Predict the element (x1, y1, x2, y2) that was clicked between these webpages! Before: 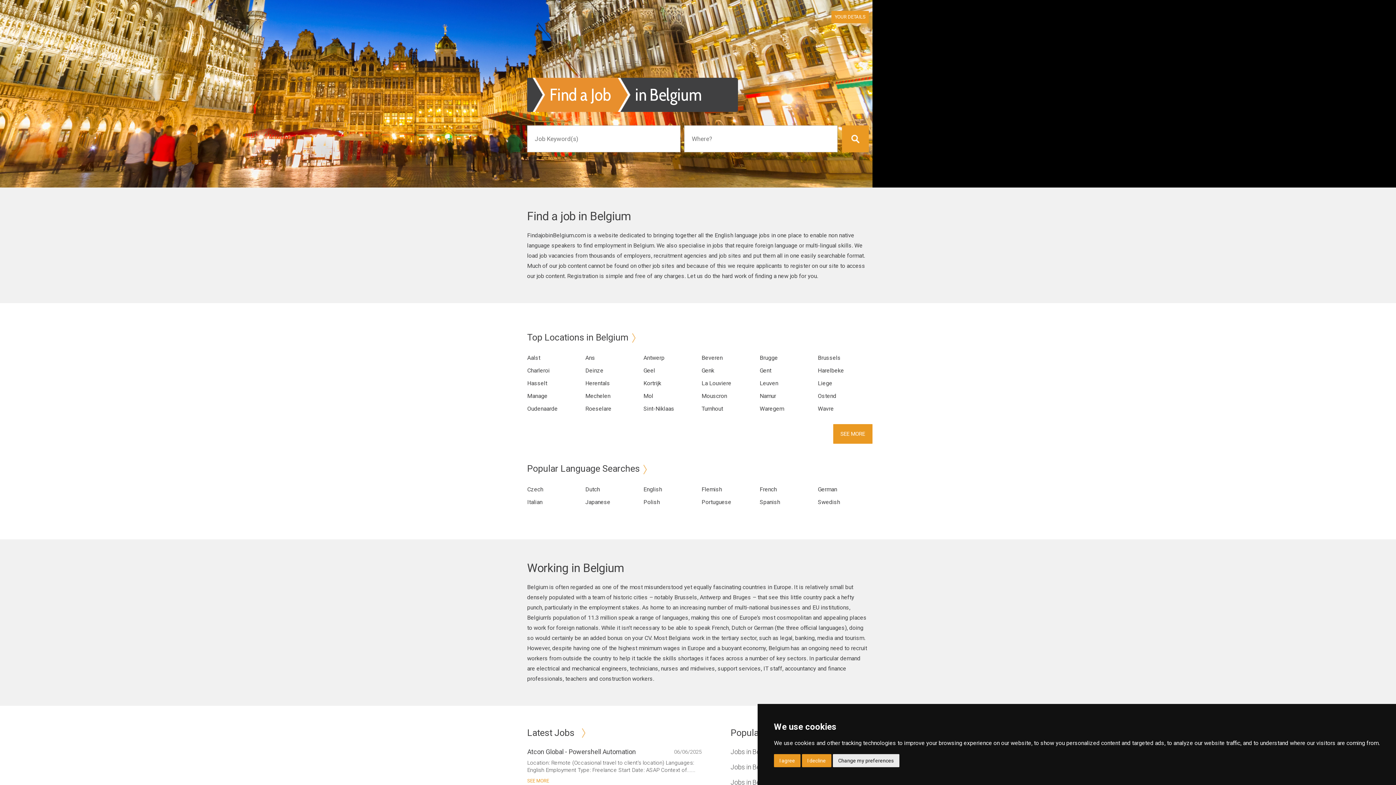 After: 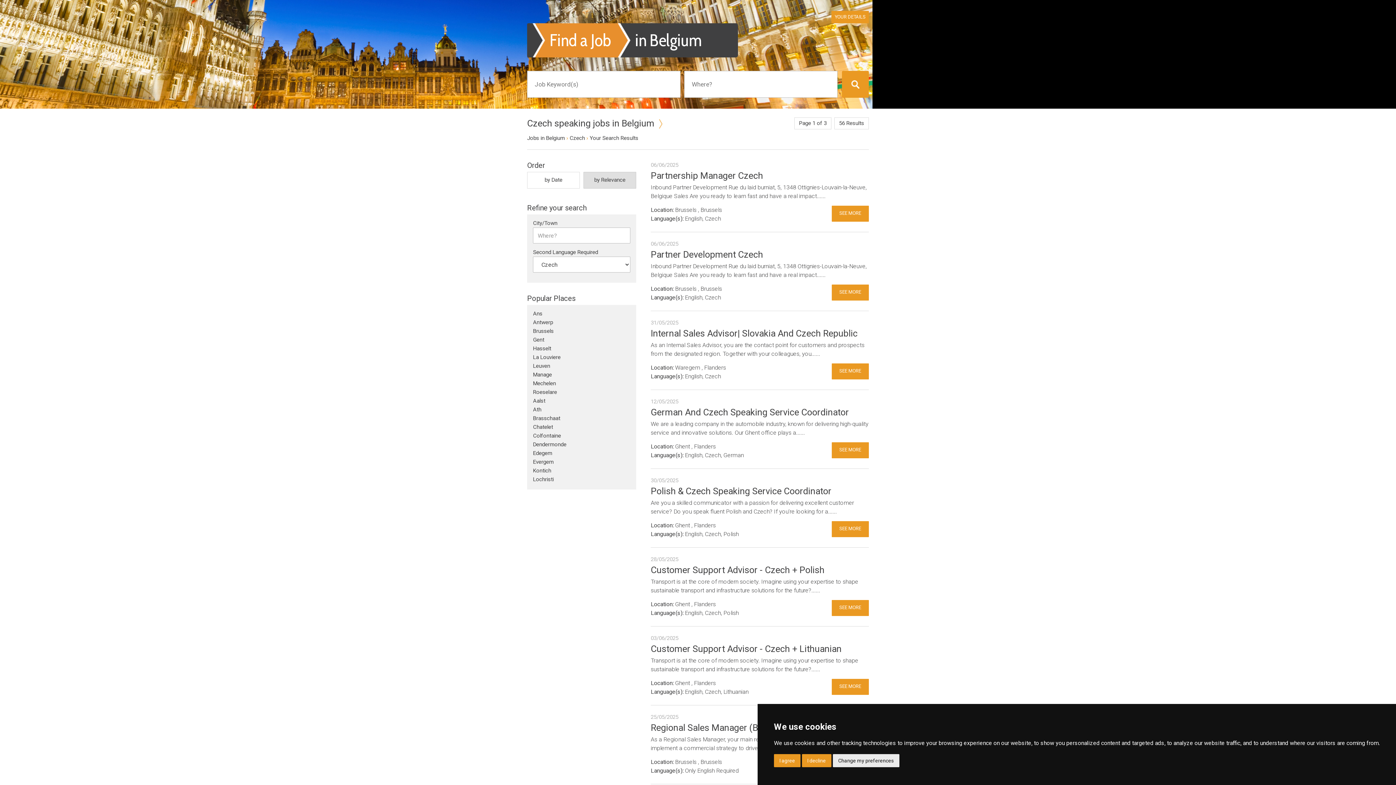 Action: bbox: (527, 486, 543, 493) label: Czech